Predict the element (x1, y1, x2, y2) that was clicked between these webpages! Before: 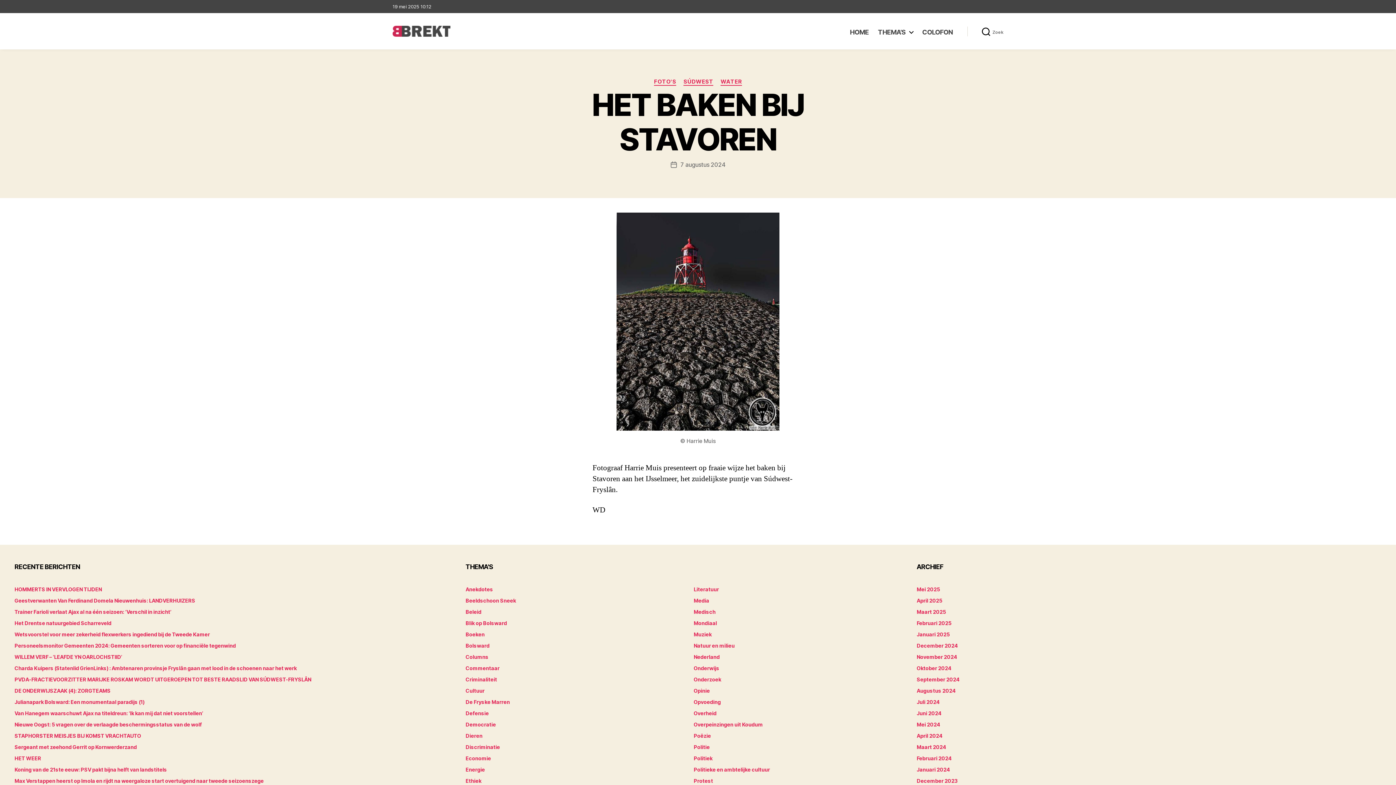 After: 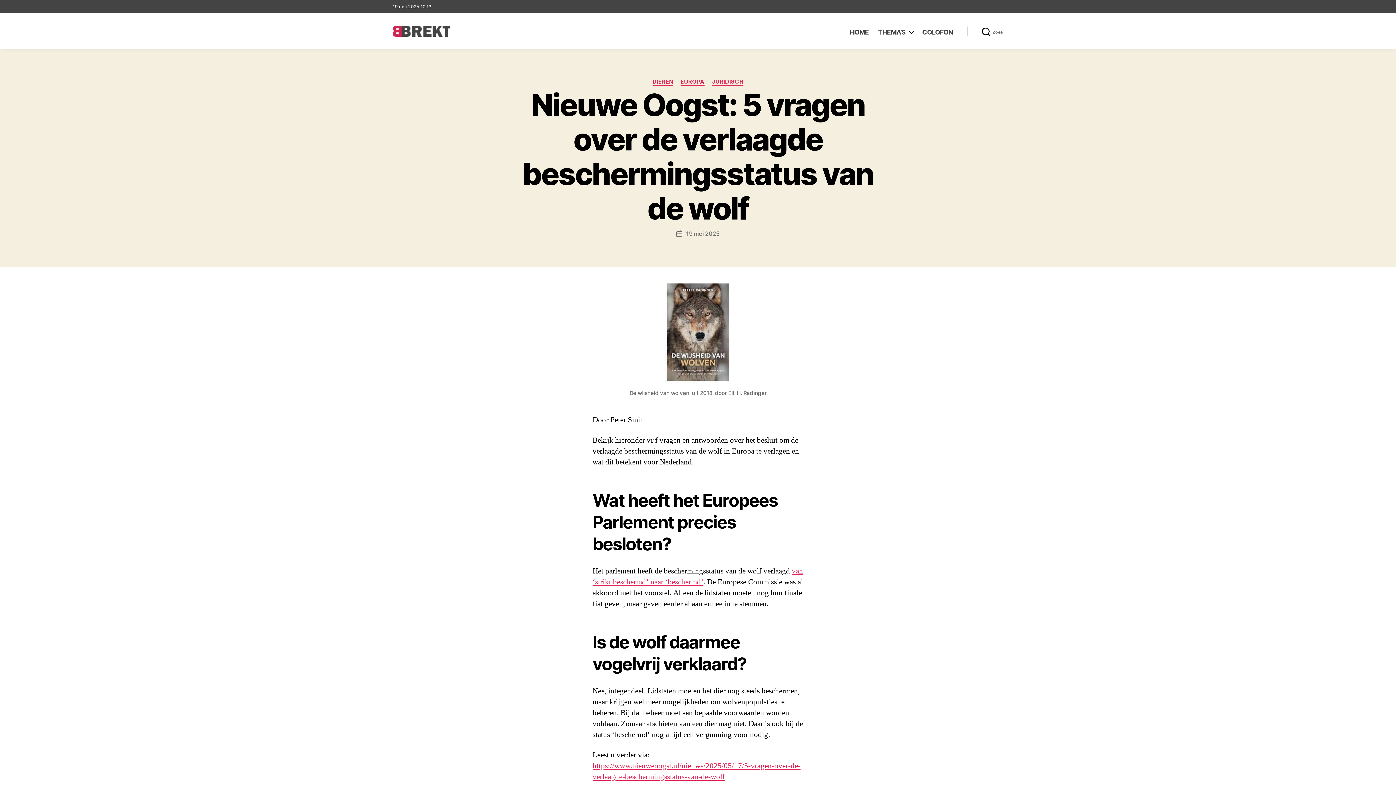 Action: bbox: (14, 721, 201, 727) label: Nieuwe Oogst: 5 vragen over de verlaagde beschermingsstatus van de wolf